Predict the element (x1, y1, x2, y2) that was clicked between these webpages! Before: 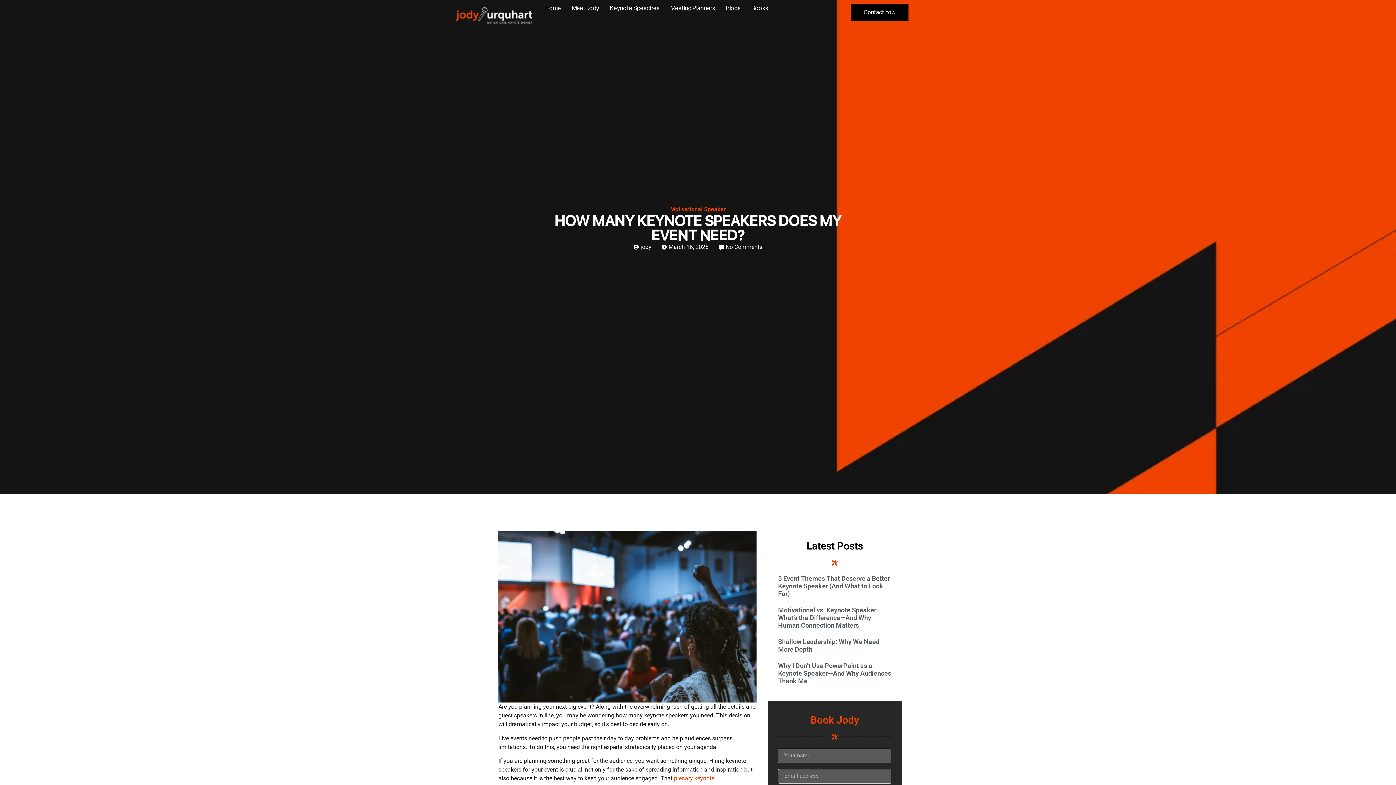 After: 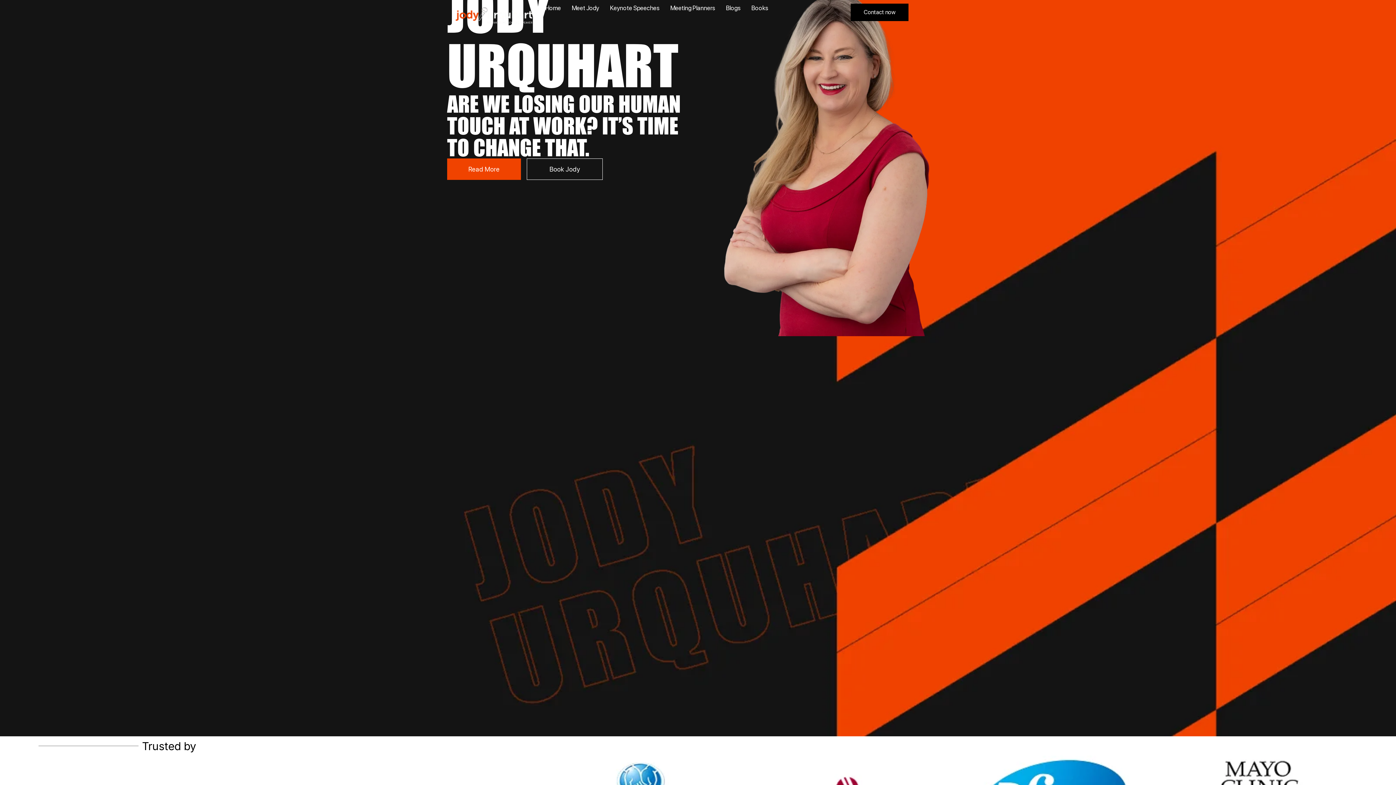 Action: label: Home bbox: (545, 3, 561, 12)